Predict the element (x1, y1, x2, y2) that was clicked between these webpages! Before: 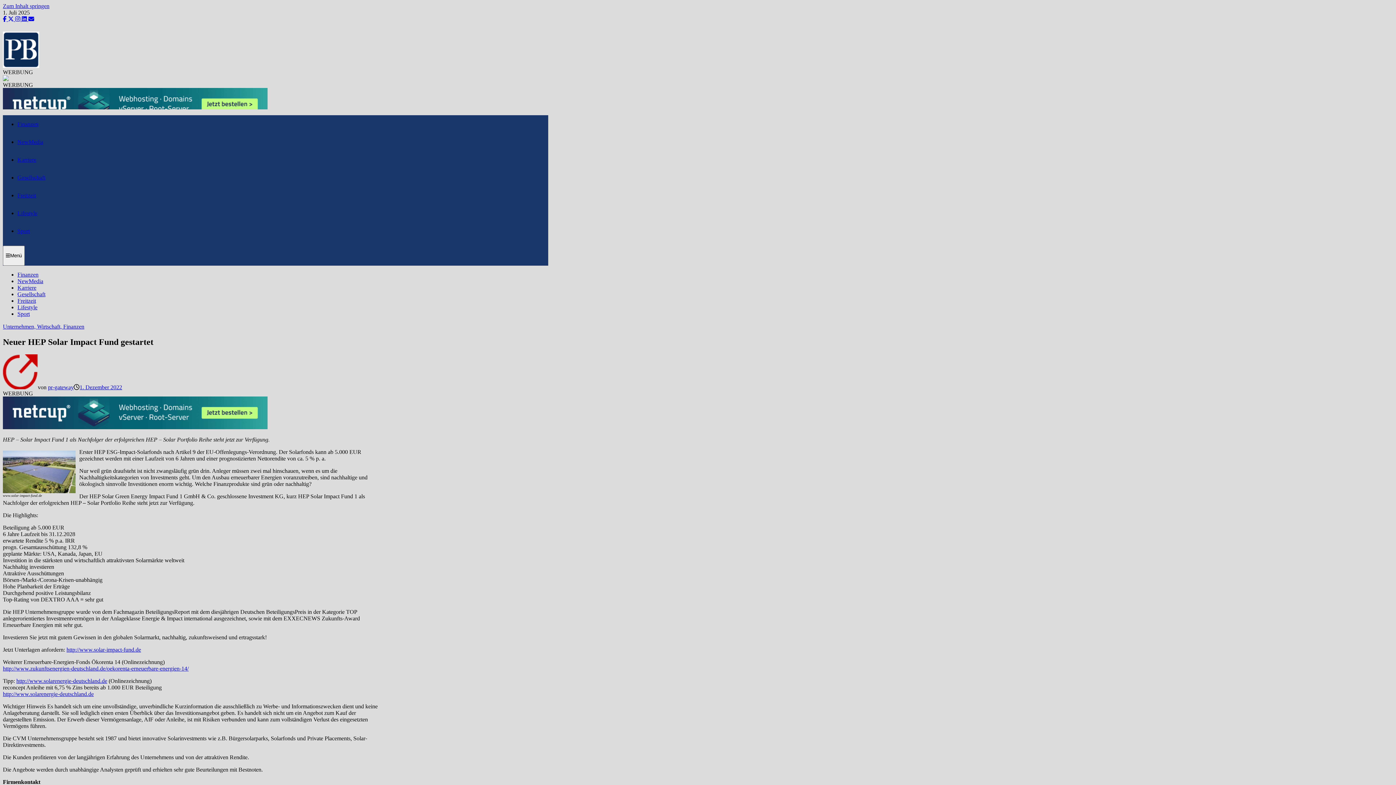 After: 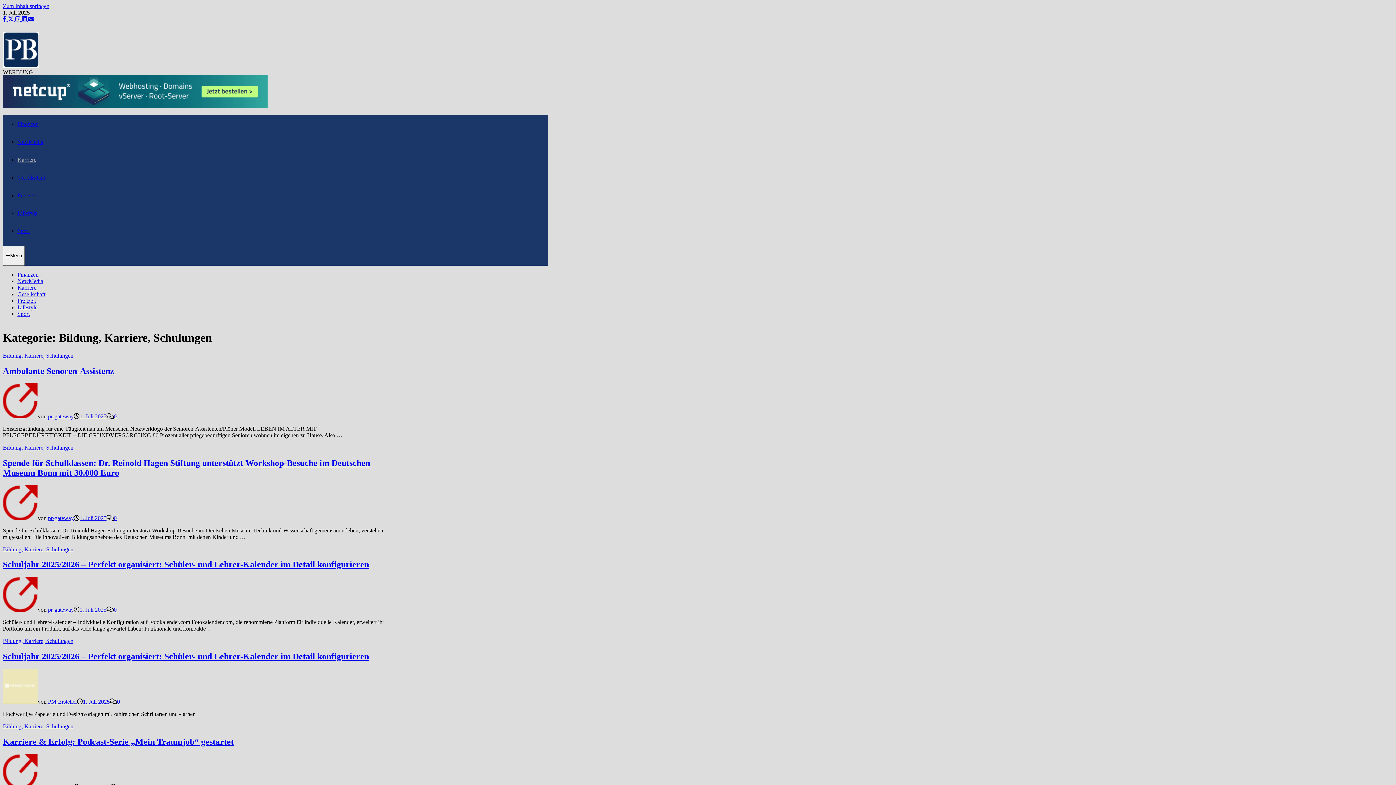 Action: label: Karriere bbox: (17, 284, 36, 290)